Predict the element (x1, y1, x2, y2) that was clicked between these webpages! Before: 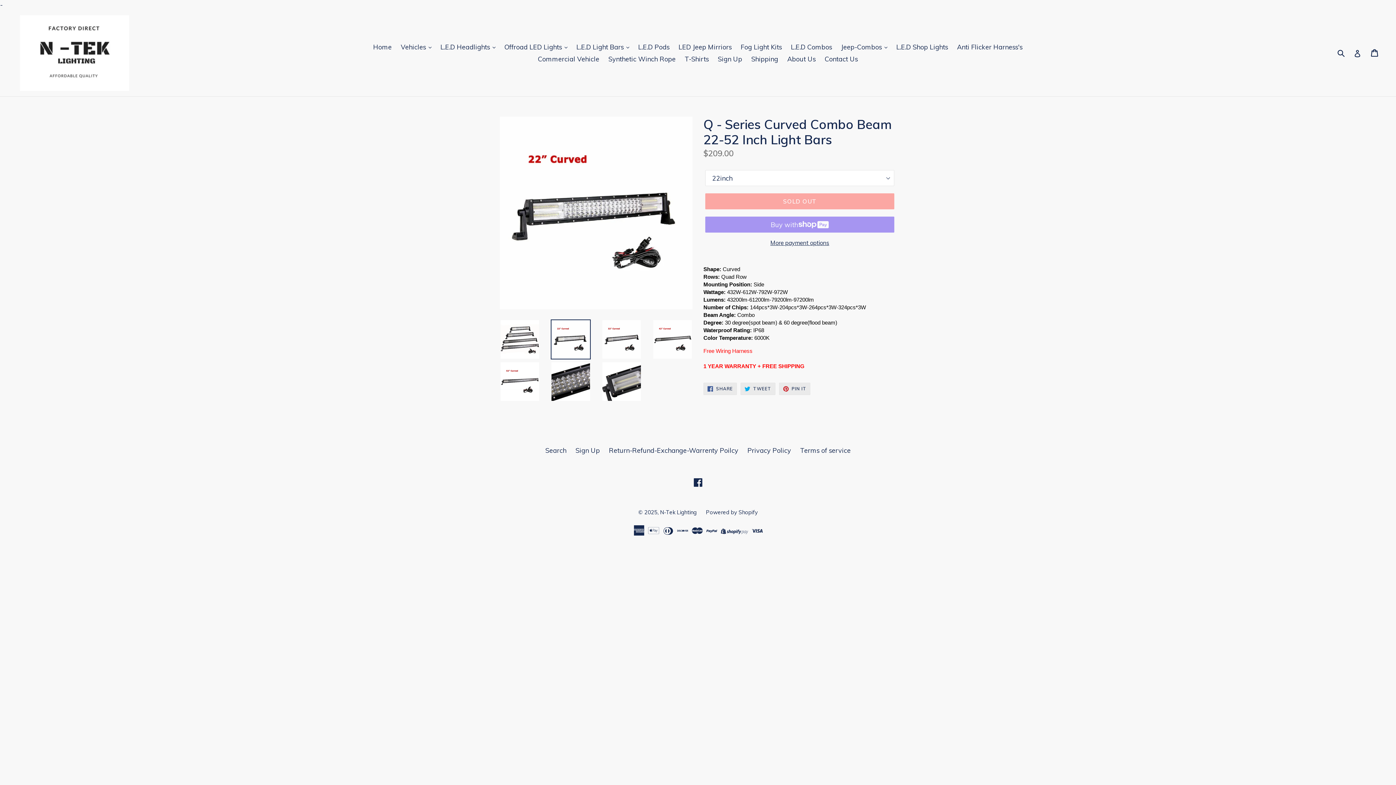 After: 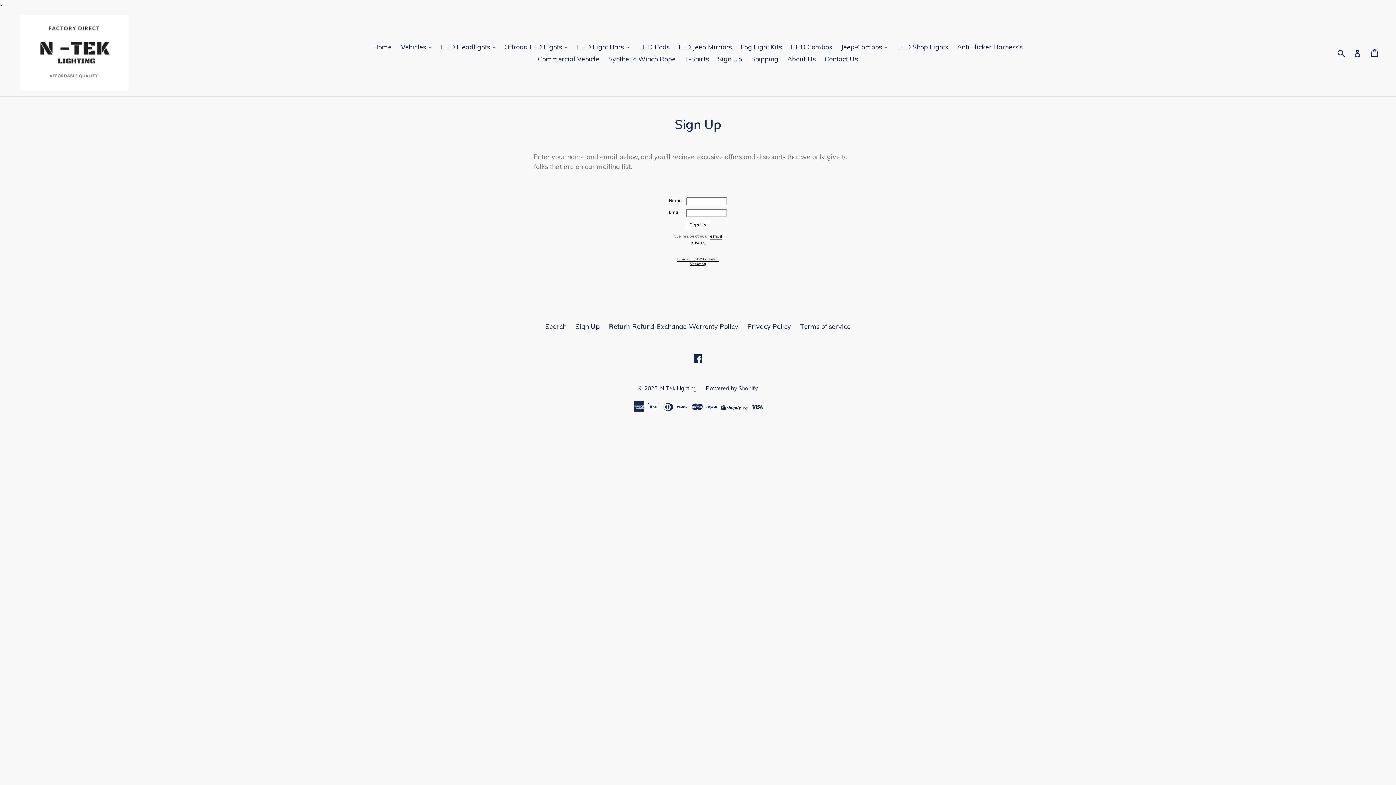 Action: bbox: (575, 446, 600, 454) label: Sign Up